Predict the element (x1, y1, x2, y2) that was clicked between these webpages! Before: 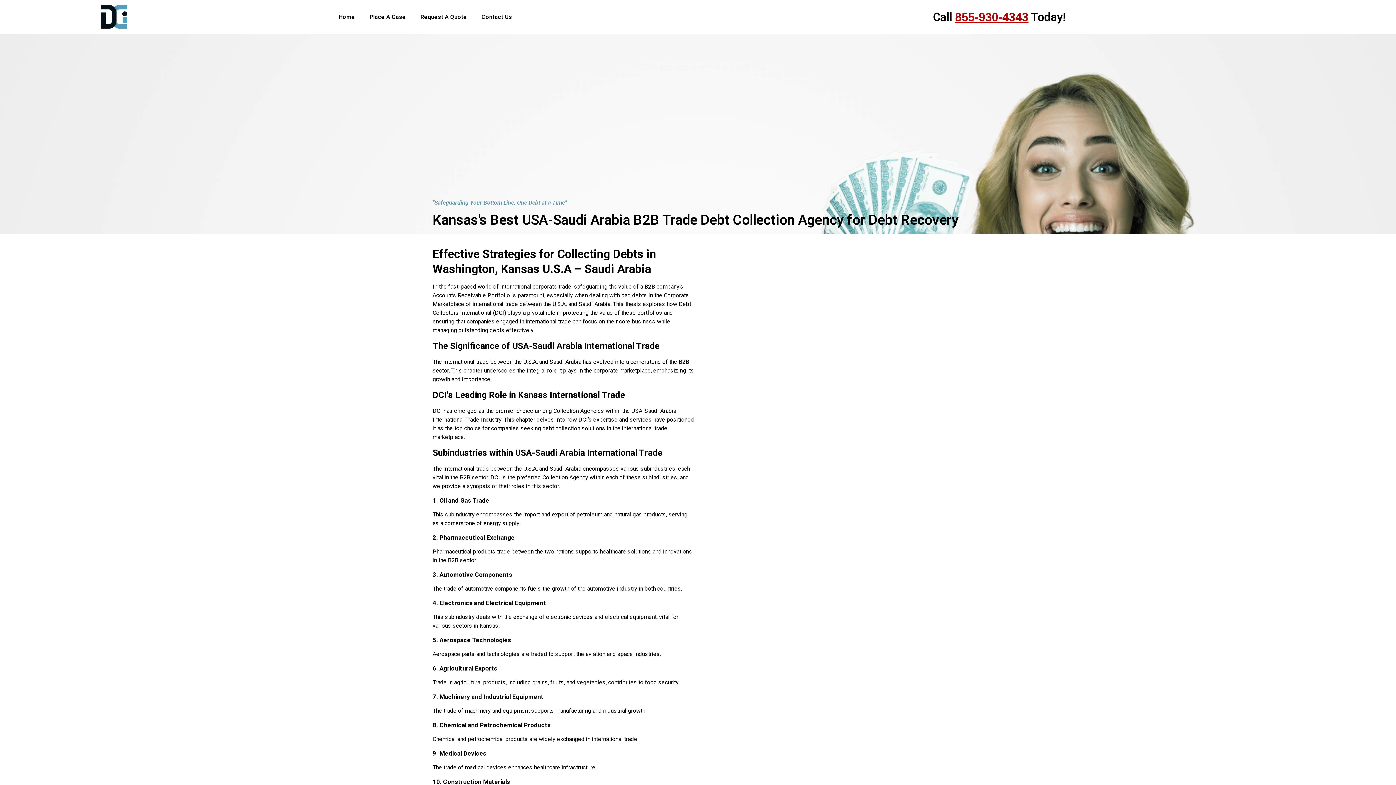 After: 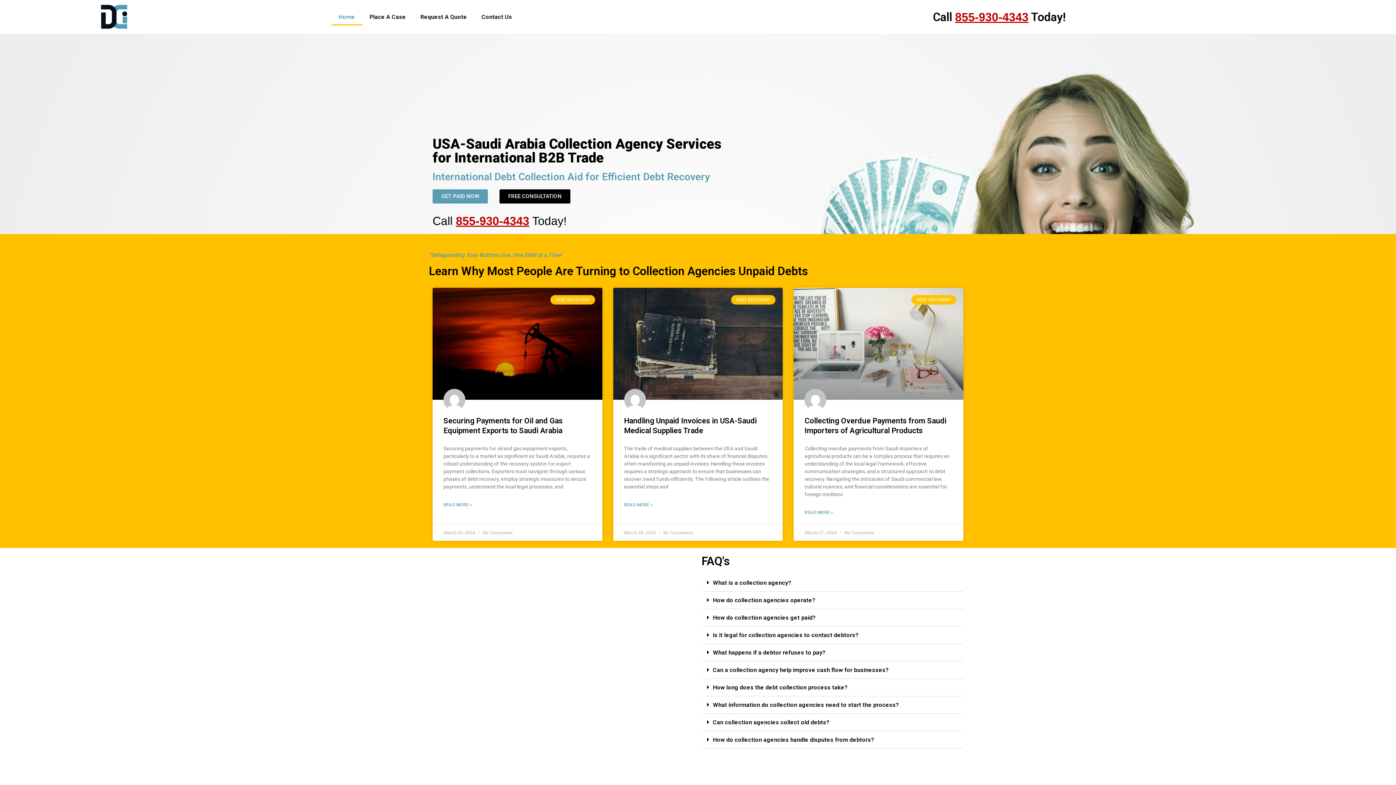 Action: label: Home bbox: (331, 8, 362, 25)